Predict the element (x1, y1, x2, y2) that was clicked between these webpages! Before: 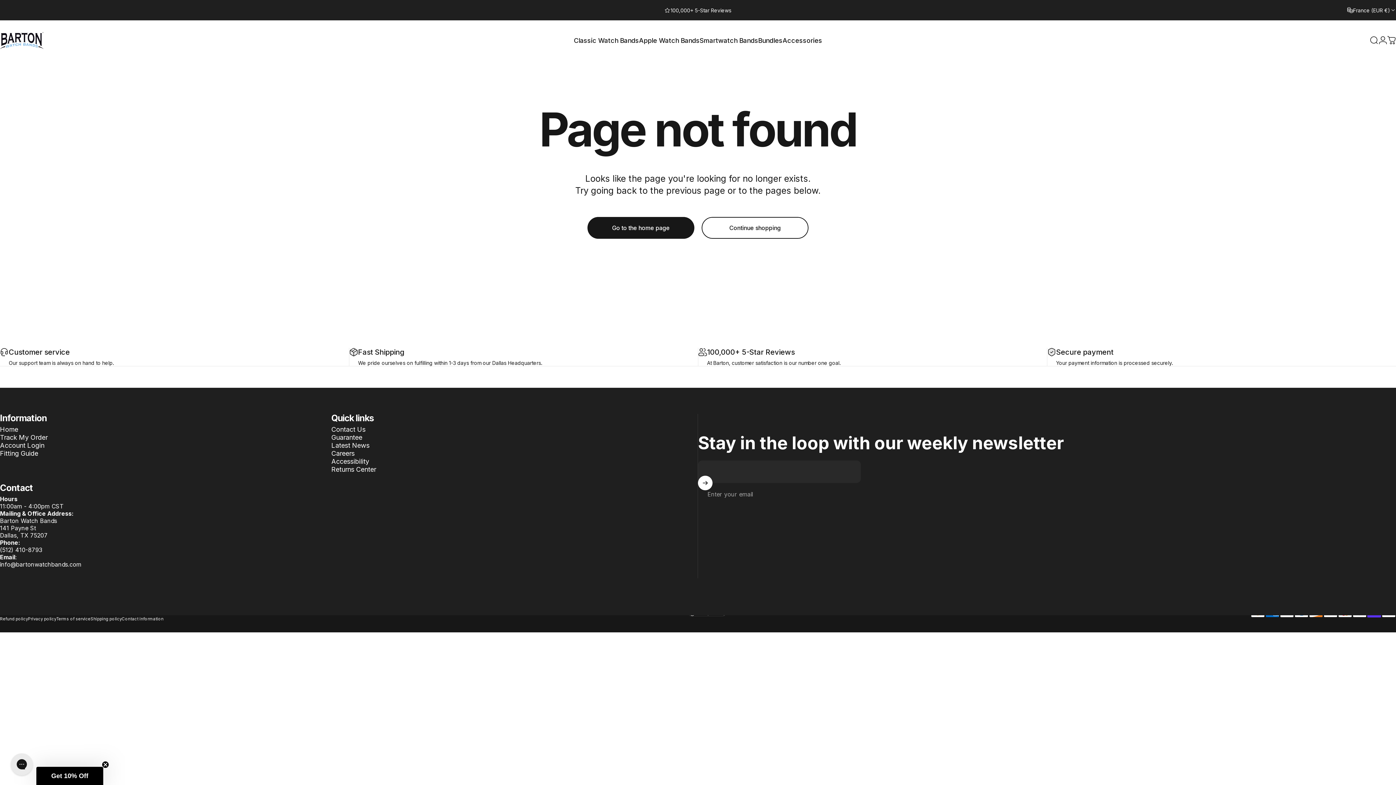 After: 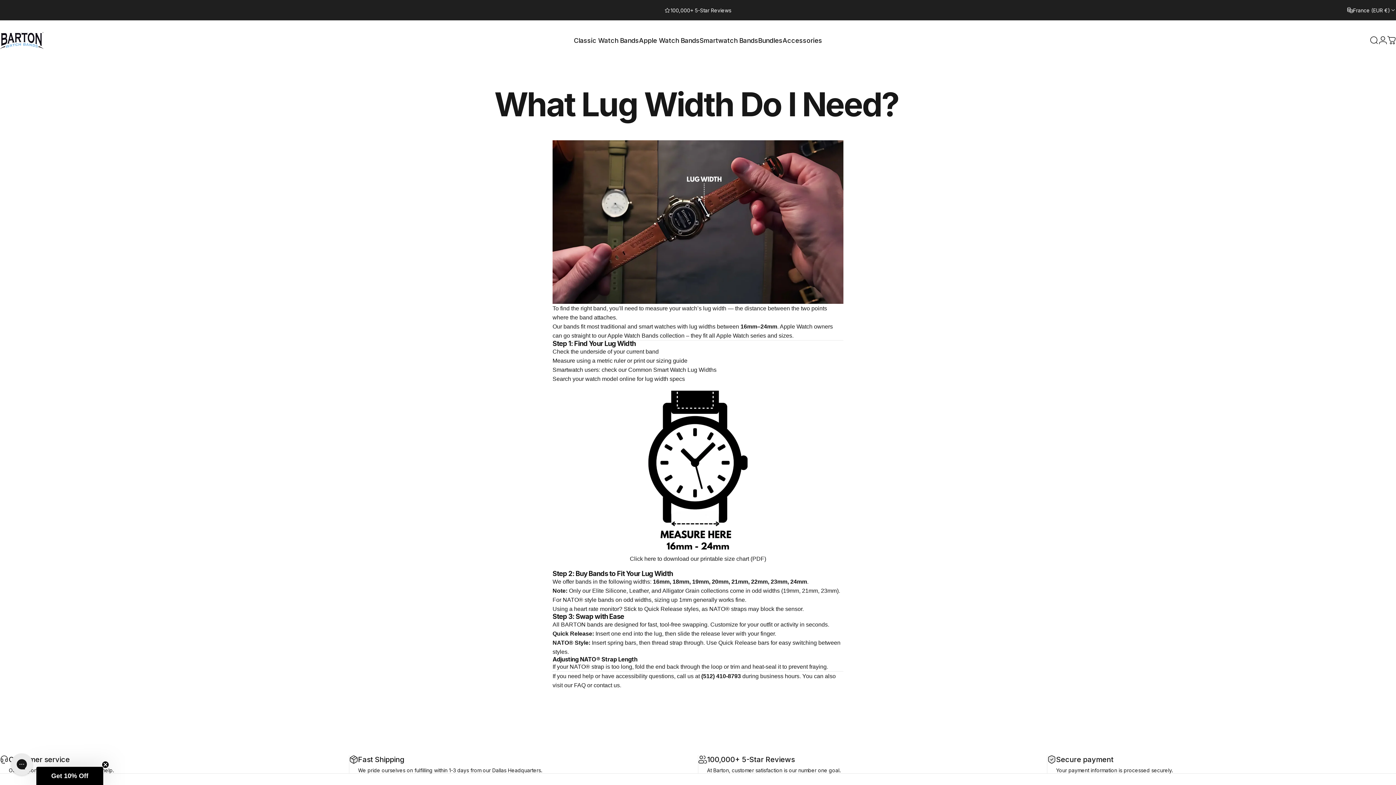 Action: bbox: (0, 449, 38, 457) label: Fitting Guide